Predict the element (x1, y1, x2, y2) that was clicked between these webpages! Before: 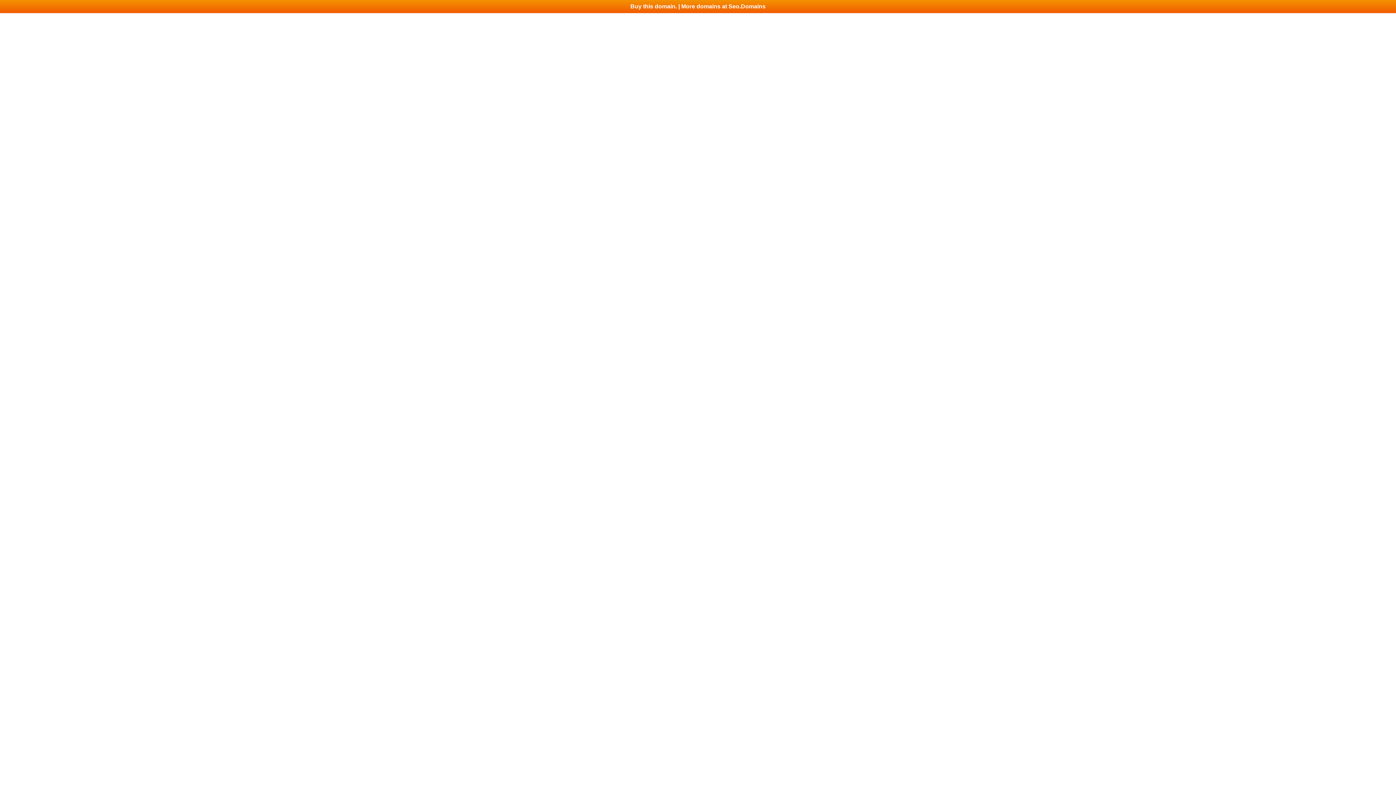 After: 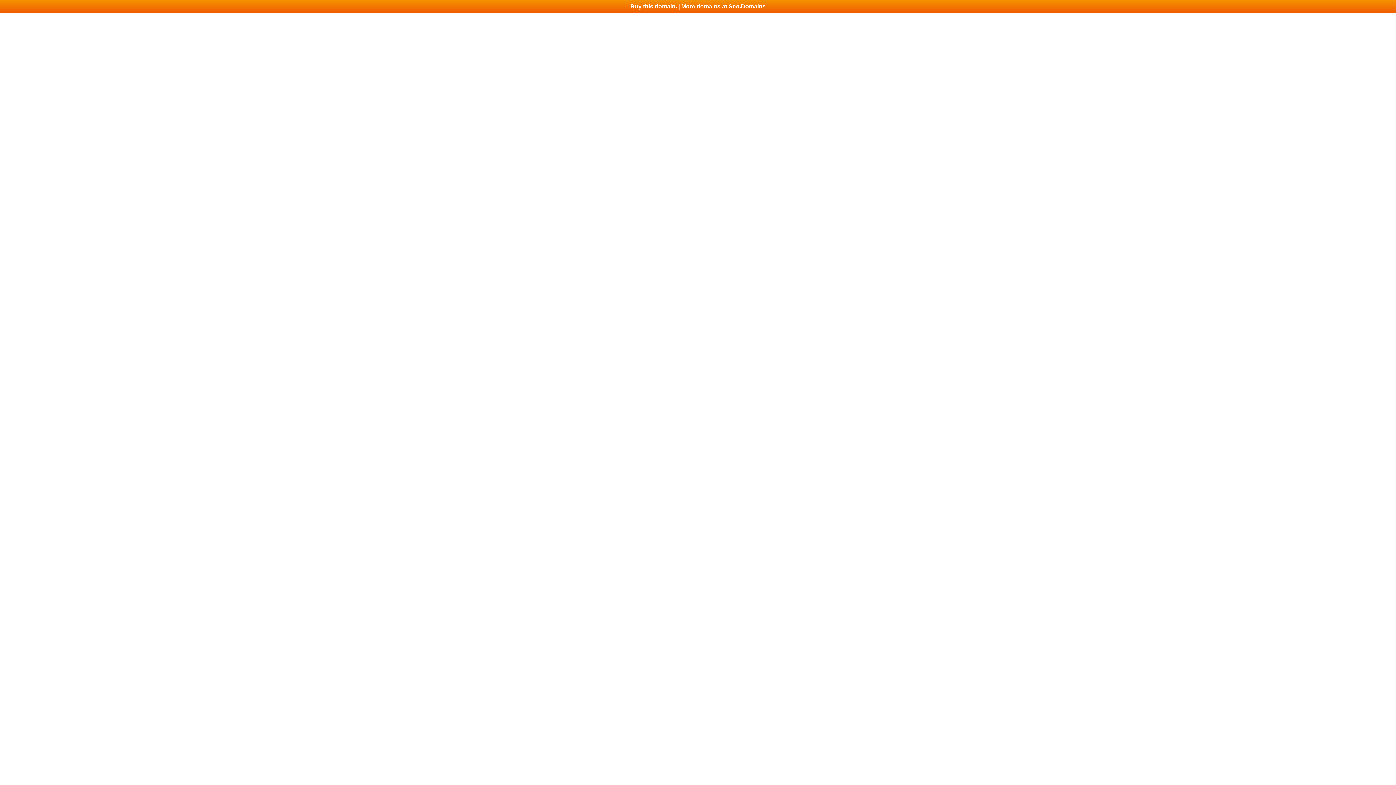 Action: label: Buy this domain. | More domains at Seo.Domains bbox: (0, 0, 1396, 13)